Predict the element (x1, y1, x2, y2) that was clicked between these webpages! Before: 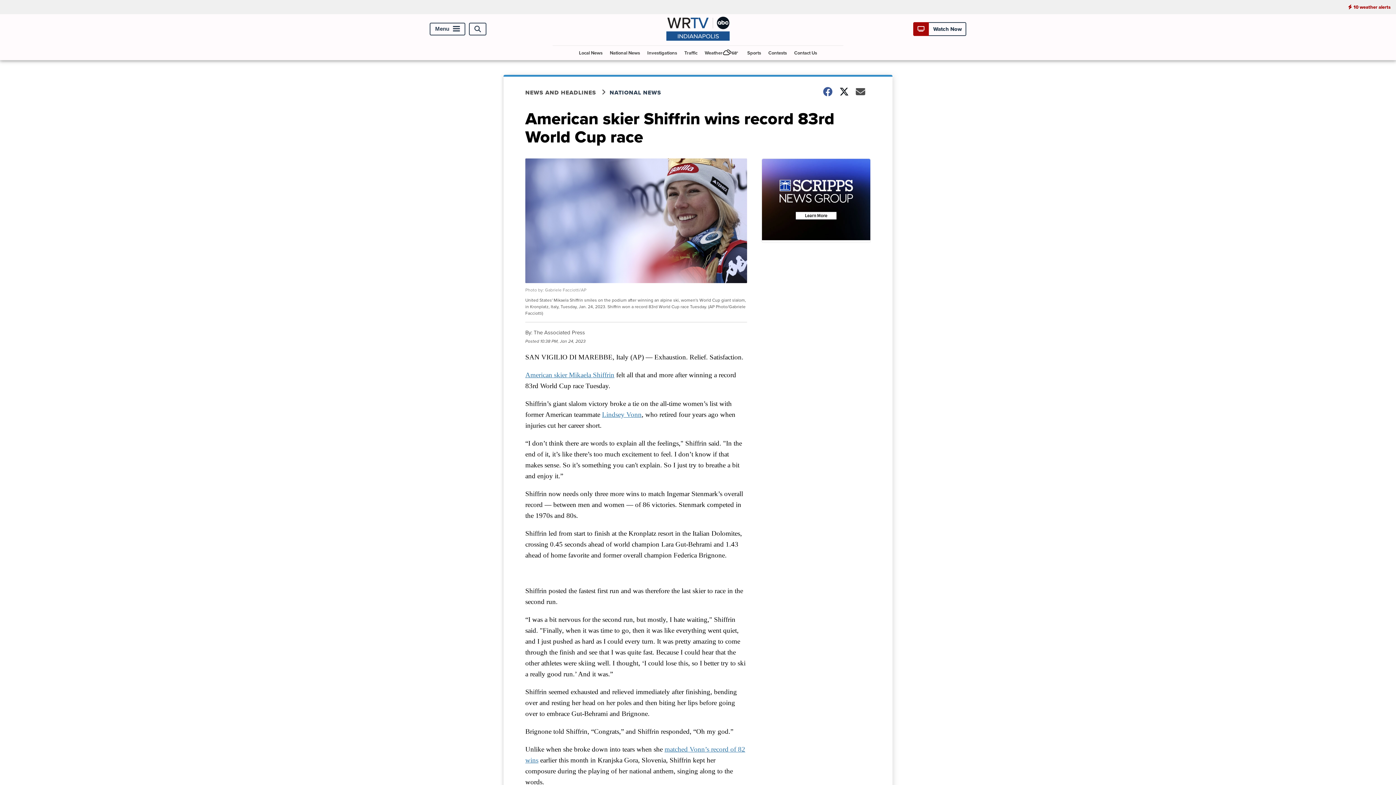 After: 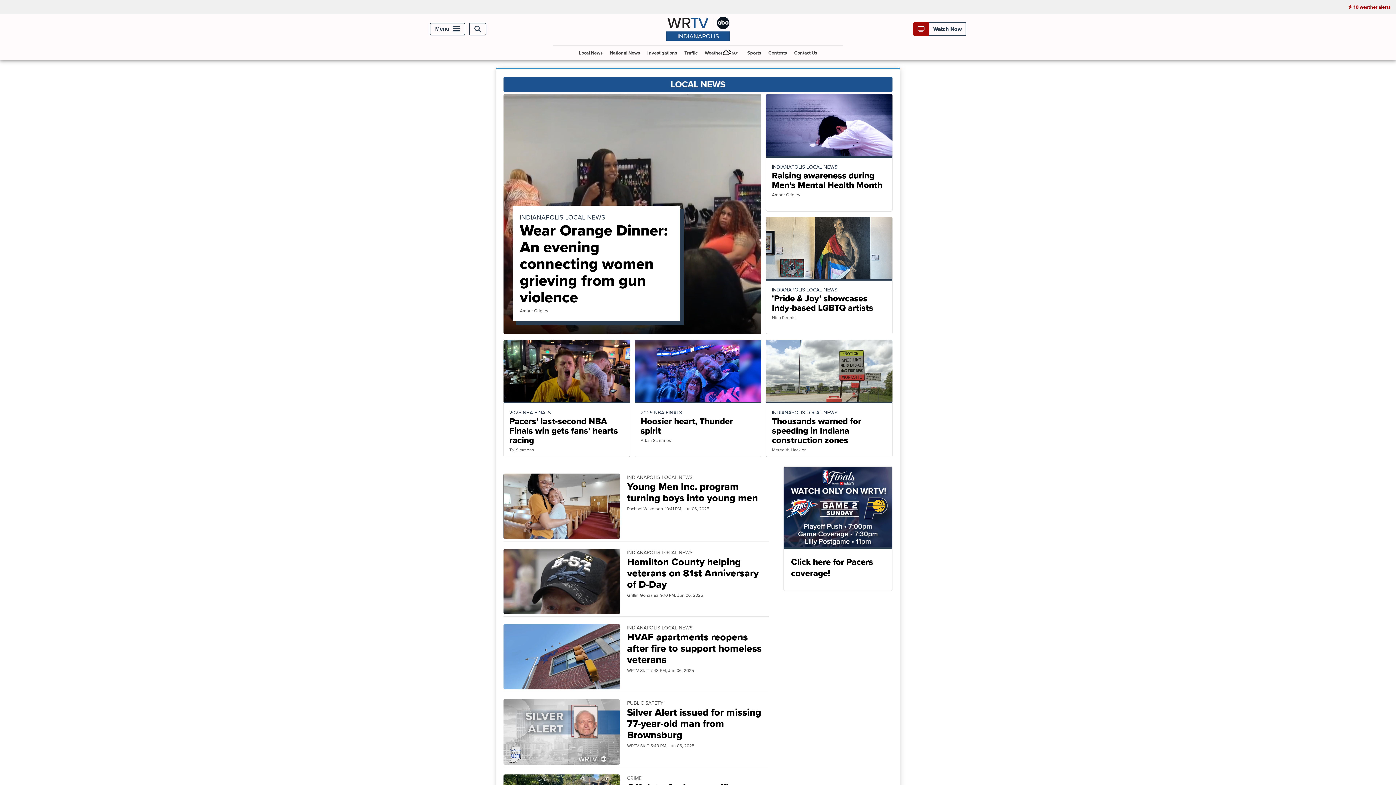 Action: bbox: (576, 45, 605, 60) label: Local News